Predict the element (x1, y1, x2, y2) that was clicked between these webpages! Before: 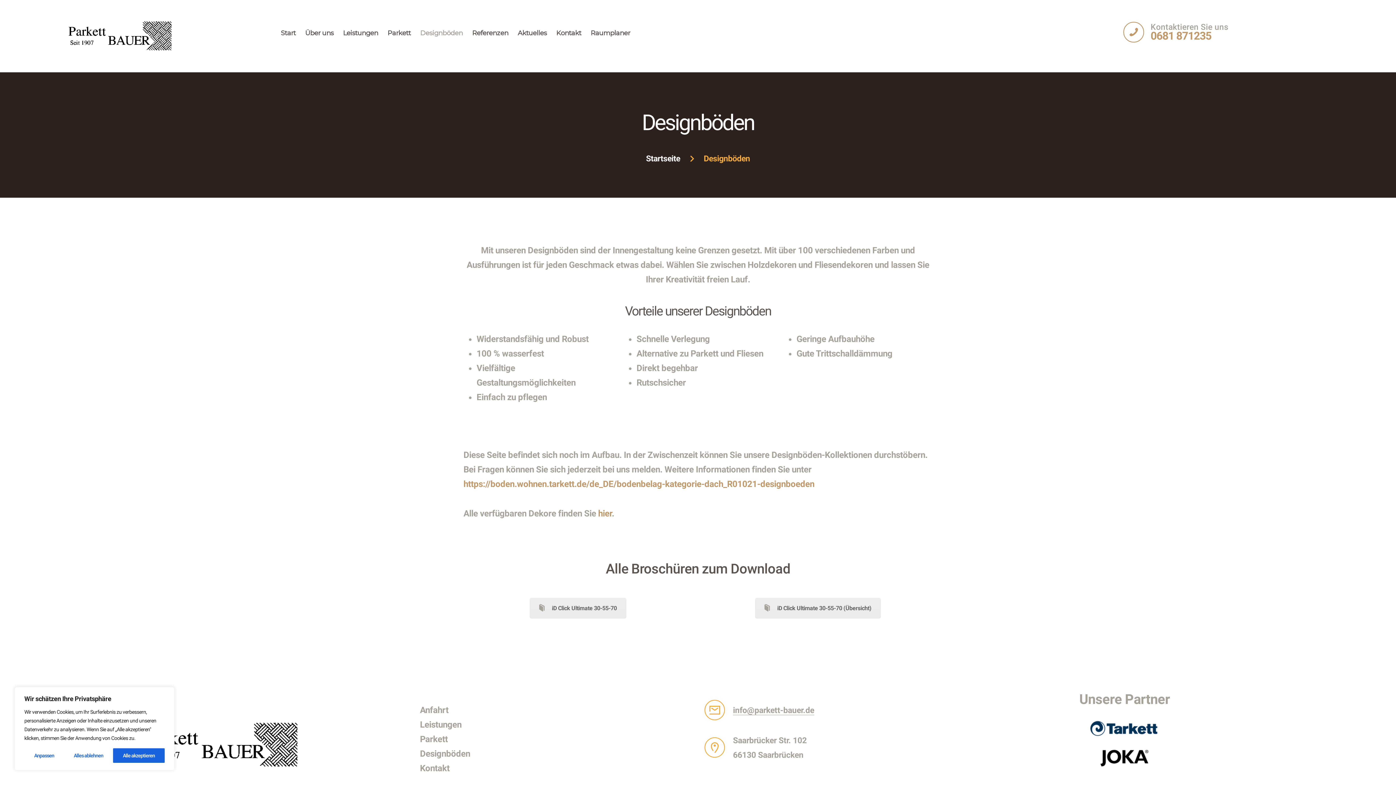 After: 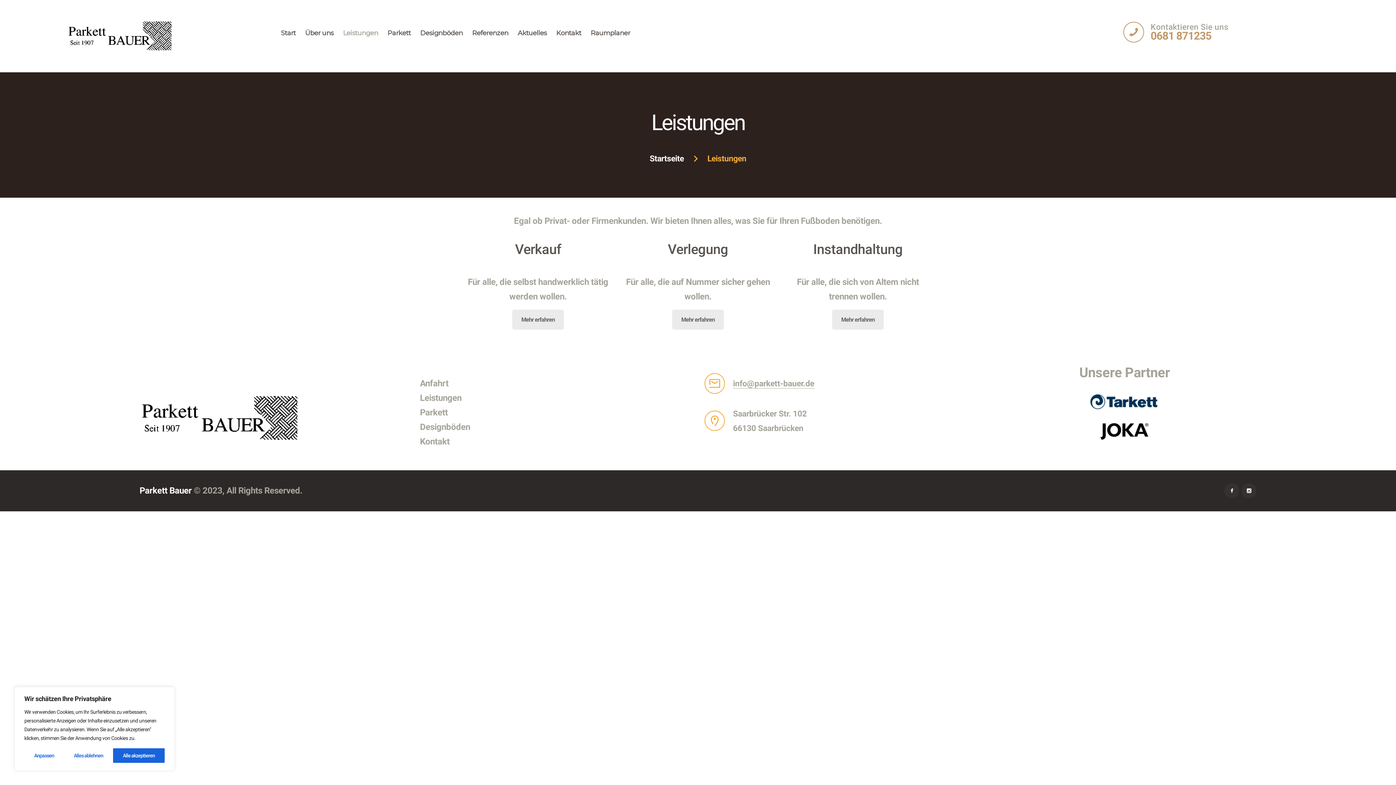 Action: label: Leistungen bbox: (338, 21, 382, 44)